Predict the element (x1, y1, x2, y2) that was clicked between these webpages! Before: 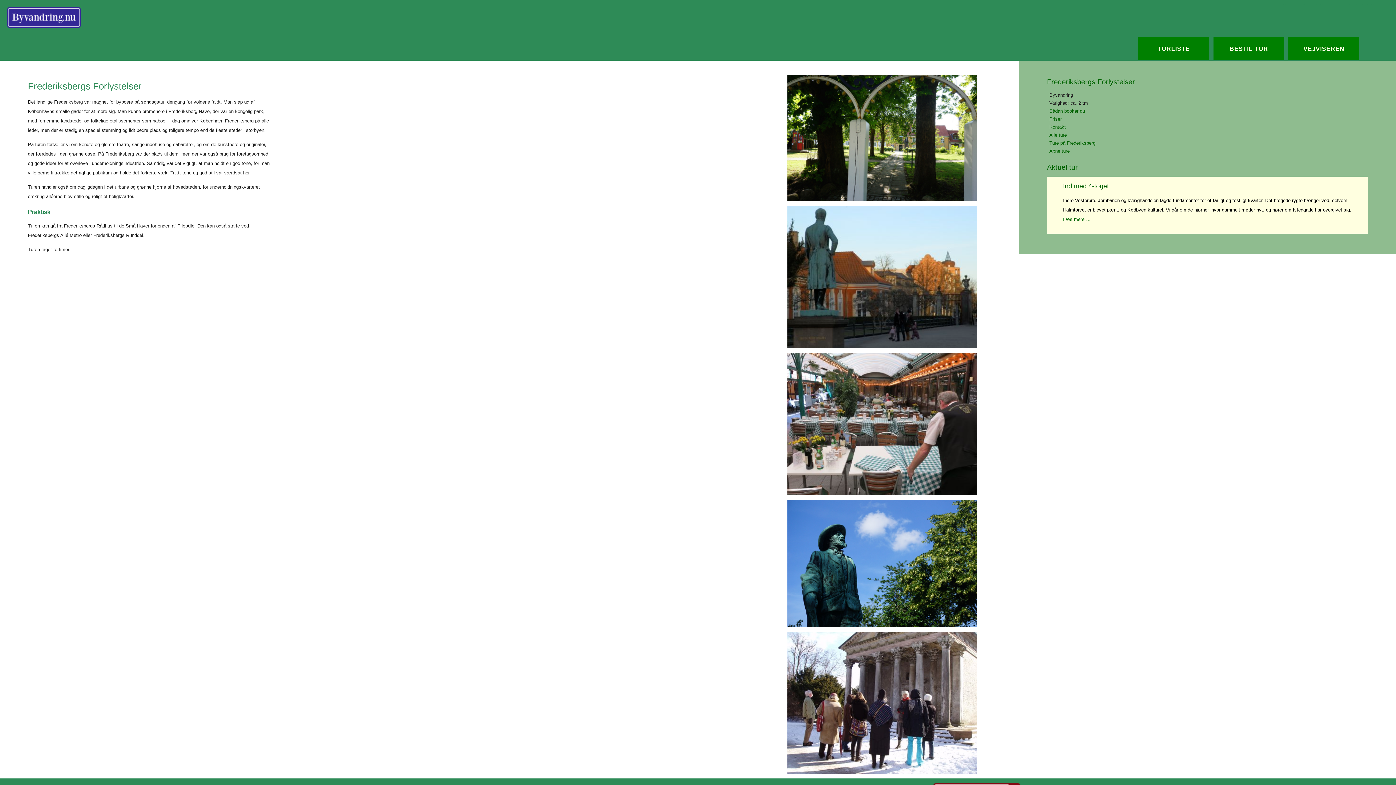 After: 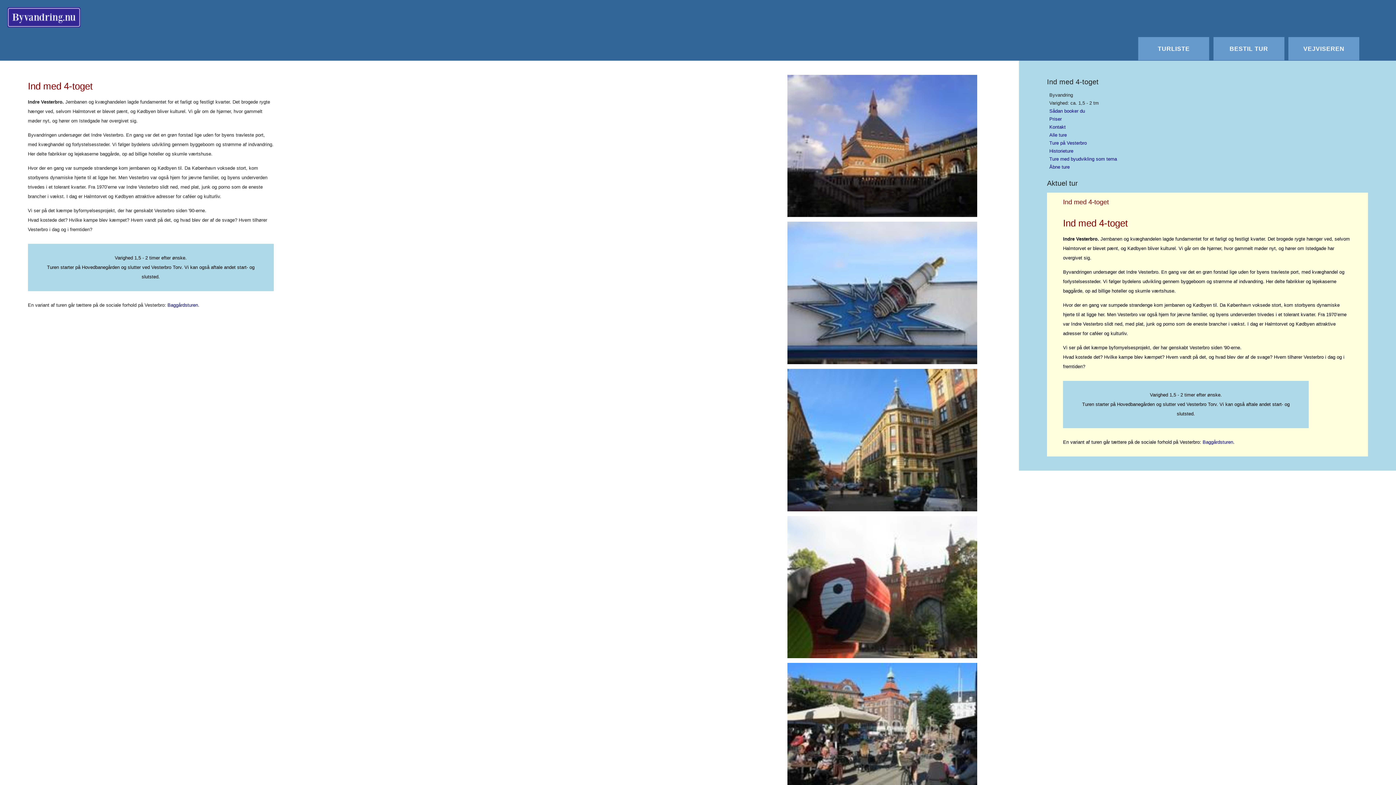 Action: label: Ind med 4-toget bbox: (1063, 182, 1109, 189)